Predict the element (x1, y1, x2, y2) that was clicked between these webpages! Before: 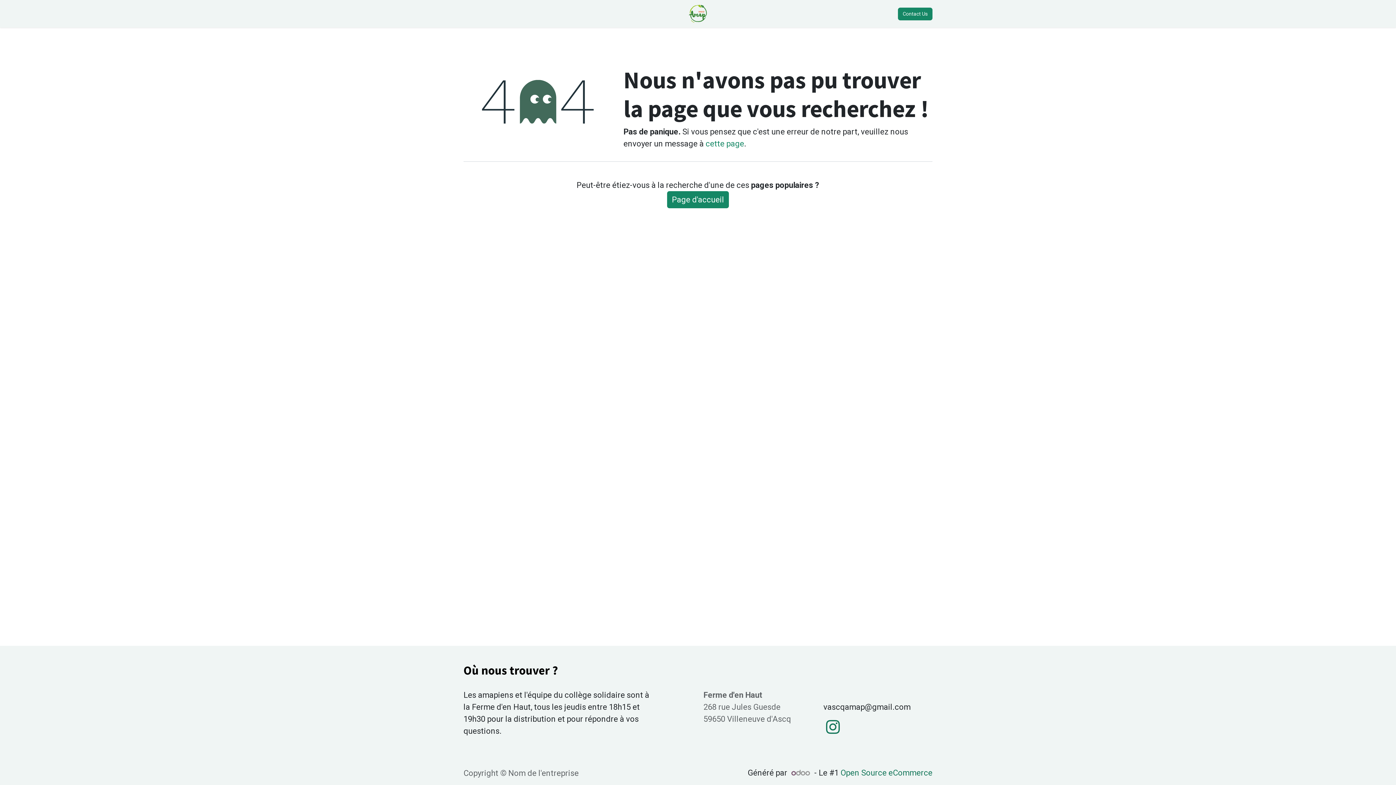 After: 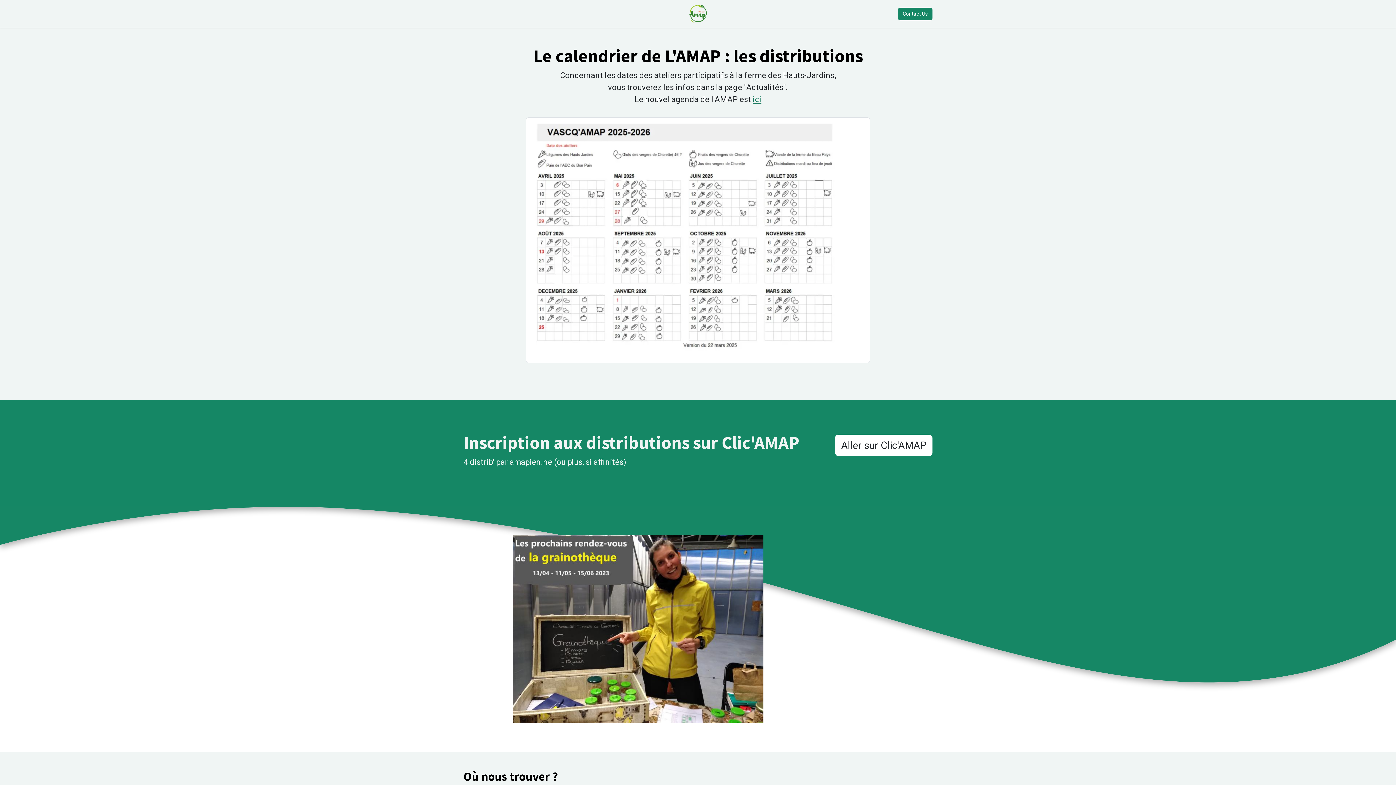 Action: bbox: (497, 7, 563, 20) label: Calendrier de l'AMAP